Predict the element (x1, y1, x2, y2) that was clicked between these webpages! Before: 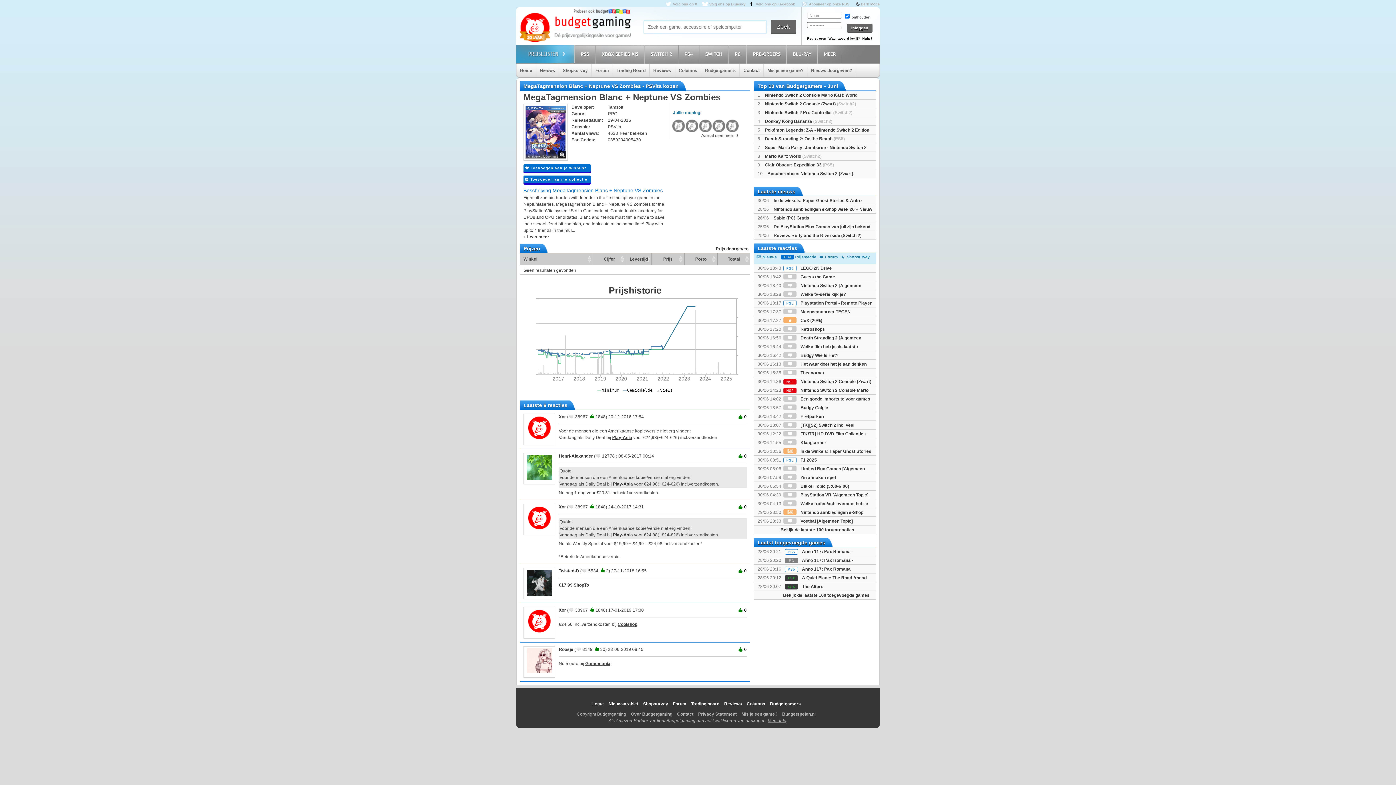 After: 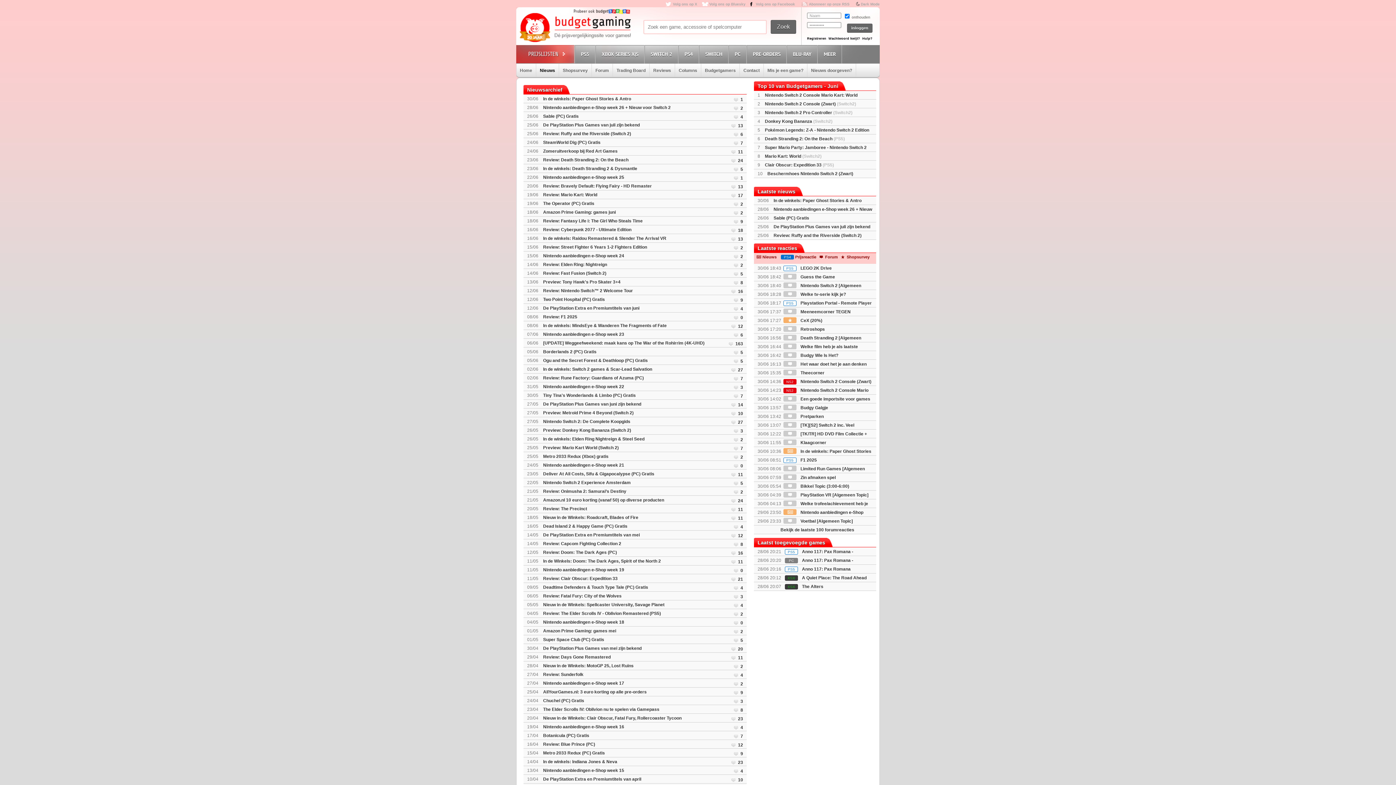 Action: bbox: (536, 63, 558, 77) label: Nieuws